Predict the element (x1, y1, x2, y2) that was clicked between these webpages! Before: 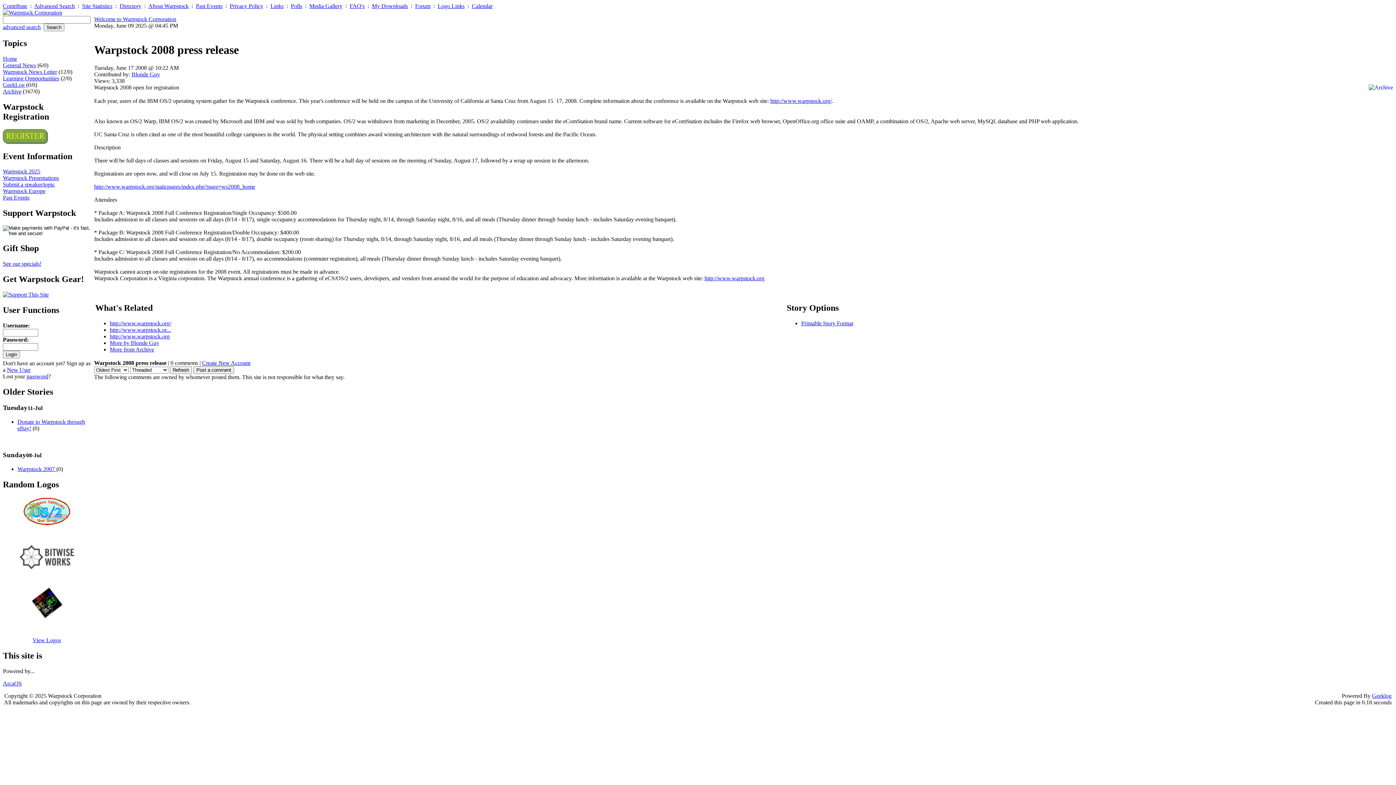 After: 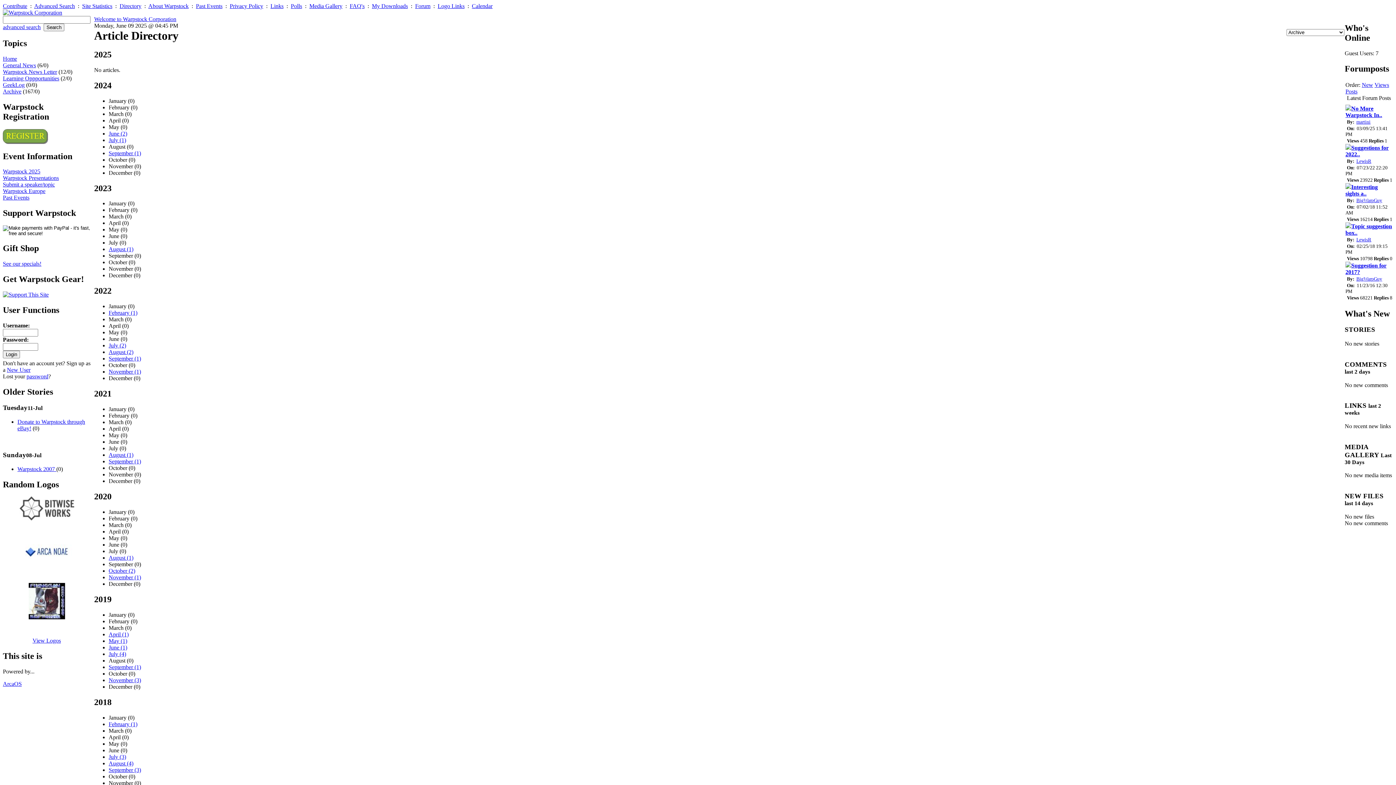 Action: label: Directory bbox: (119, 2, 141, 9)